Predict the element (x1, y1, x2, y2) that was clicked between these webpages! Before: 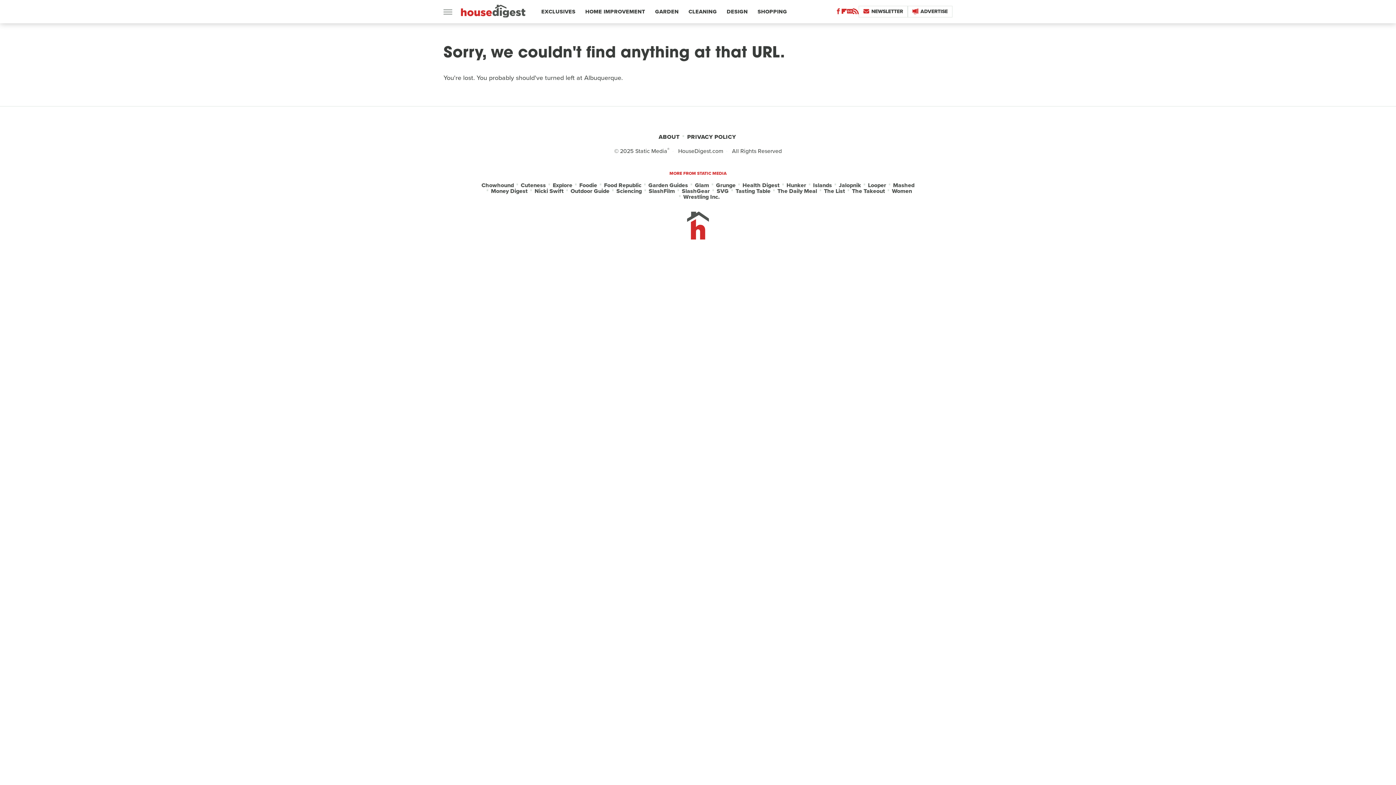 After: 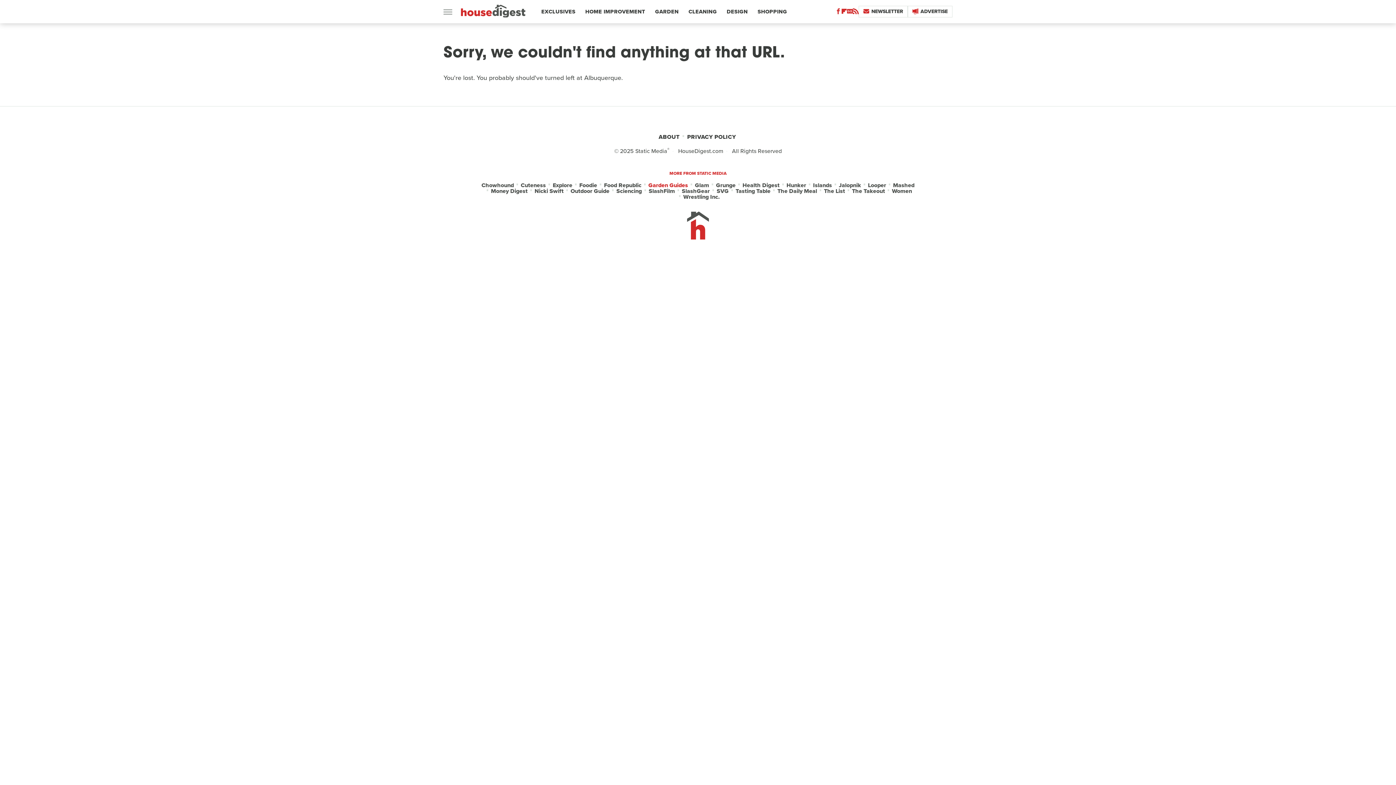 Action: bbox: (648, 182, 688, 188) label: Garden Guides